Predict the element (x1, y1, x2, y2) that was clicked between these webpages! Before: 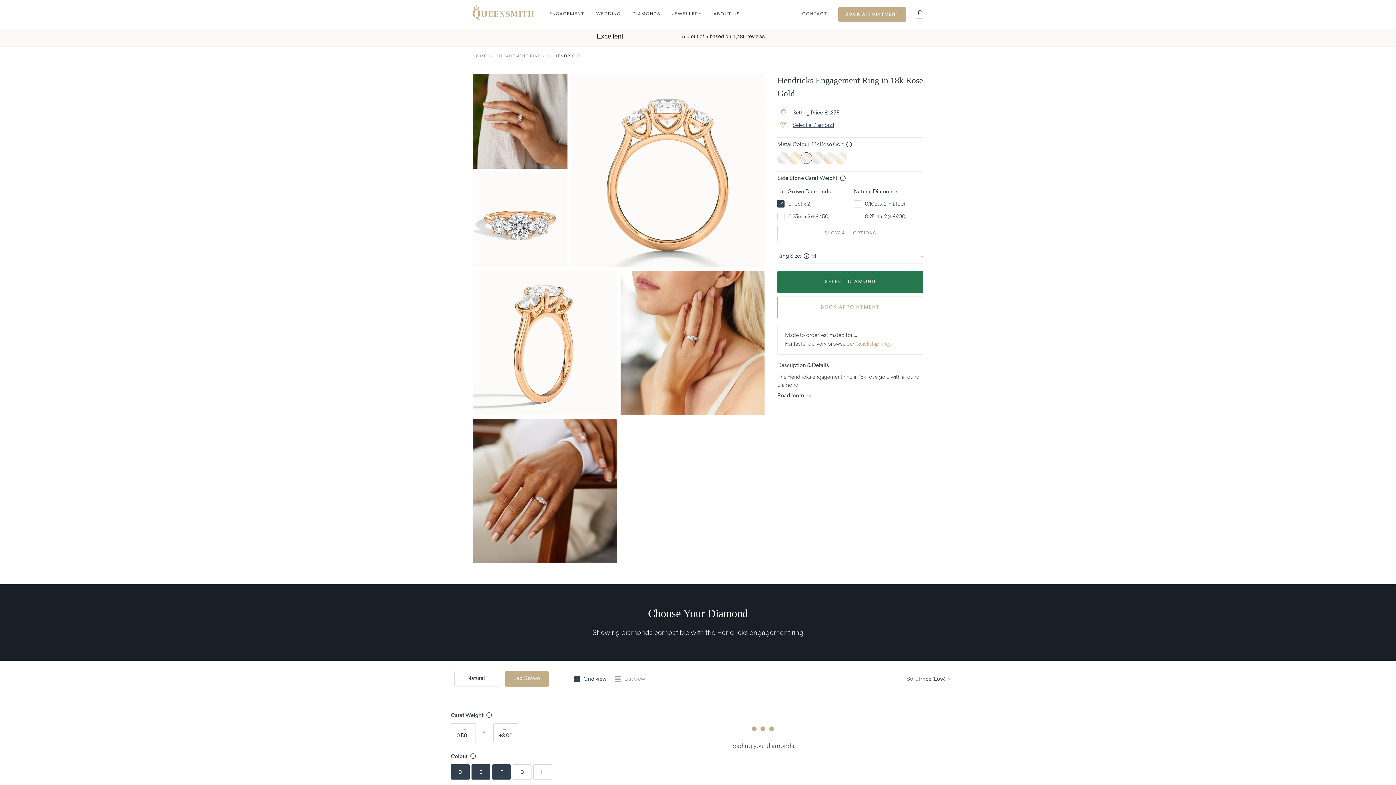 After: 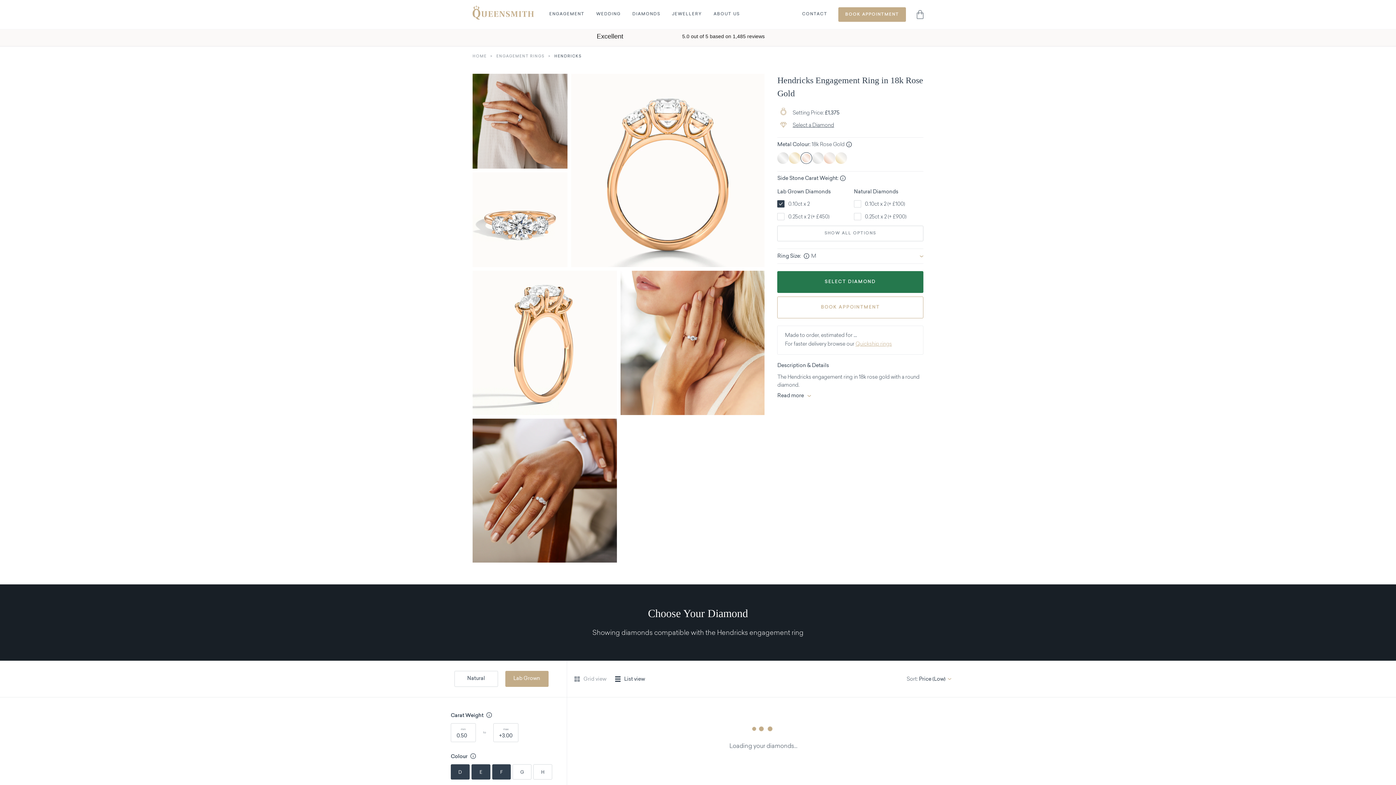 Action: bbox: (615, 676, 645, 682) label: List view